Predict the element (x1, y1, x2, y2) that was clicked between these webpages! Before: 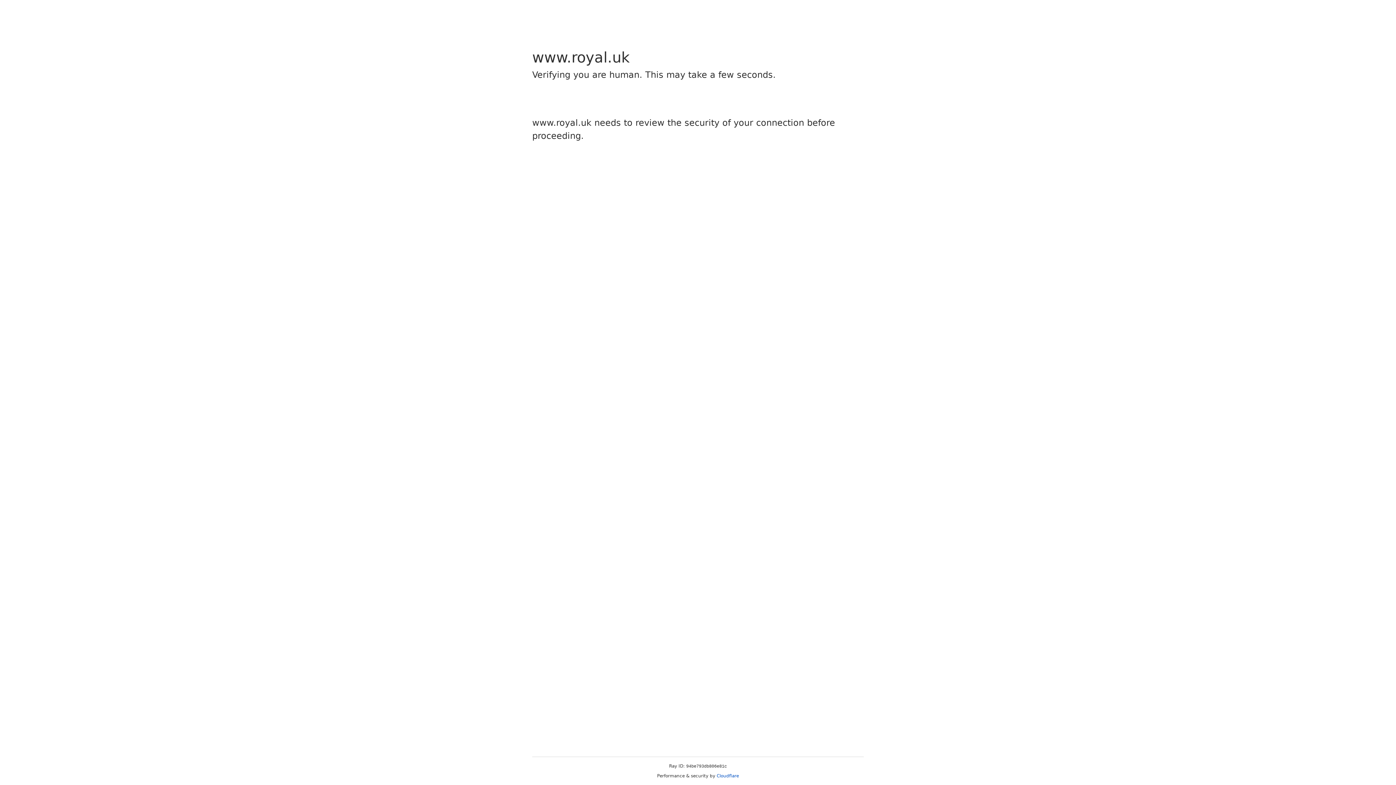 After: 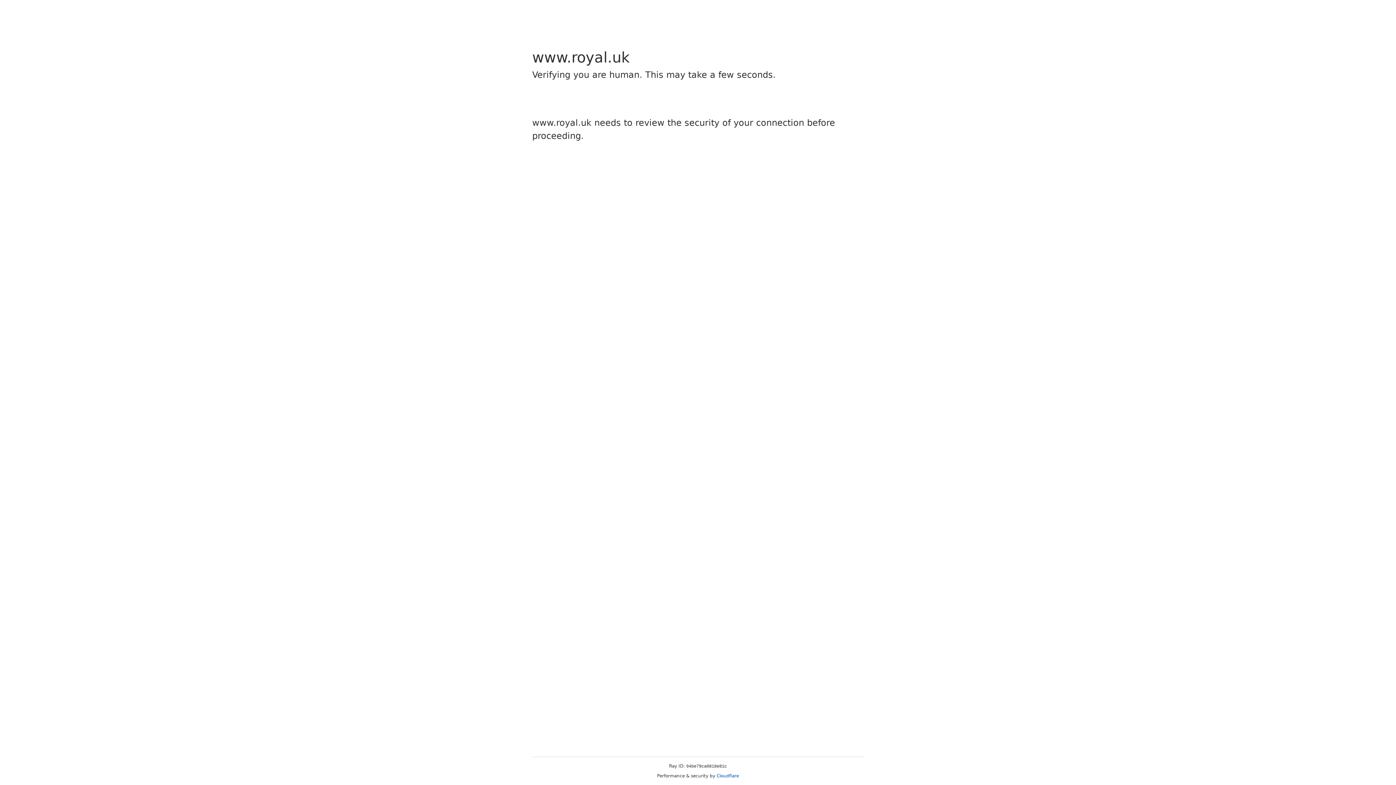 Action: label: Cloudflare bbox: (716, 773, 739, 778)